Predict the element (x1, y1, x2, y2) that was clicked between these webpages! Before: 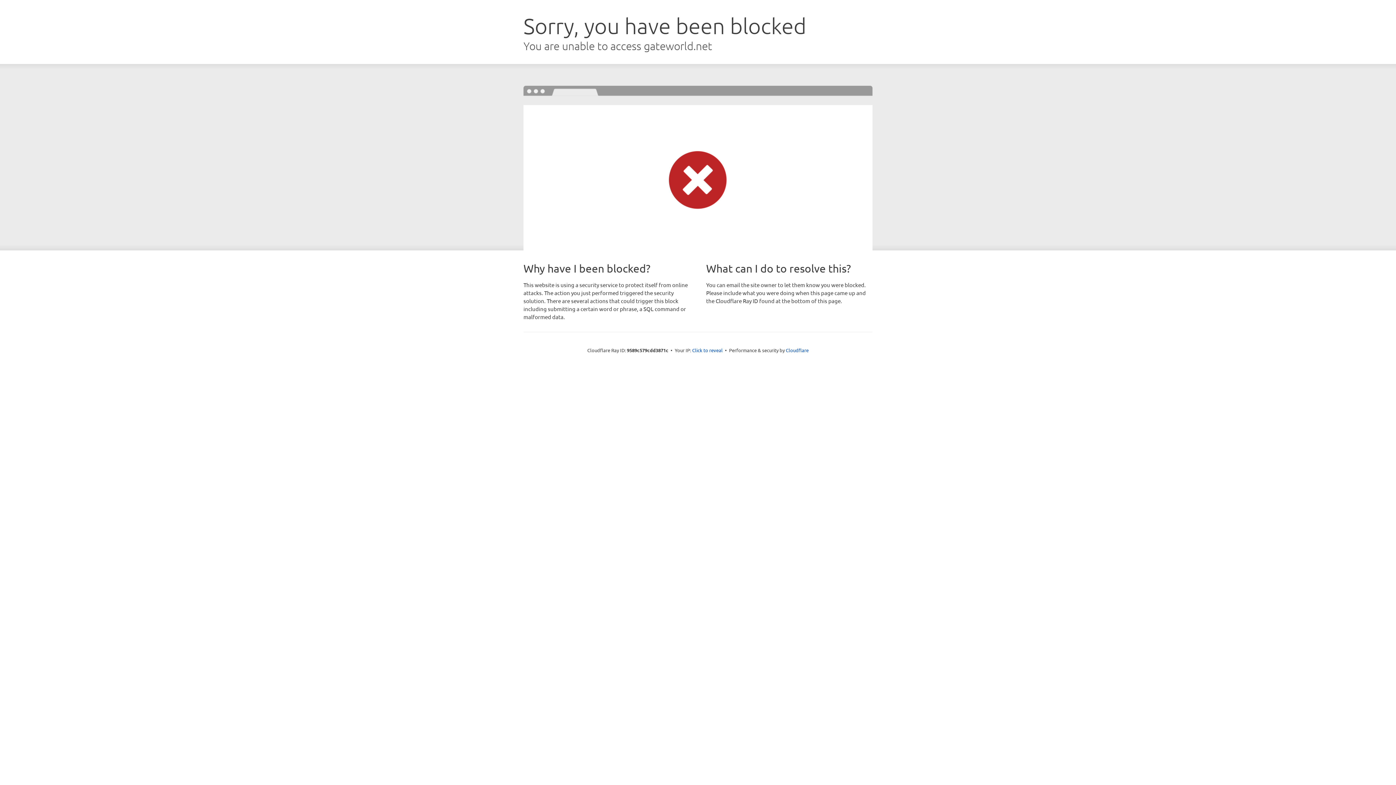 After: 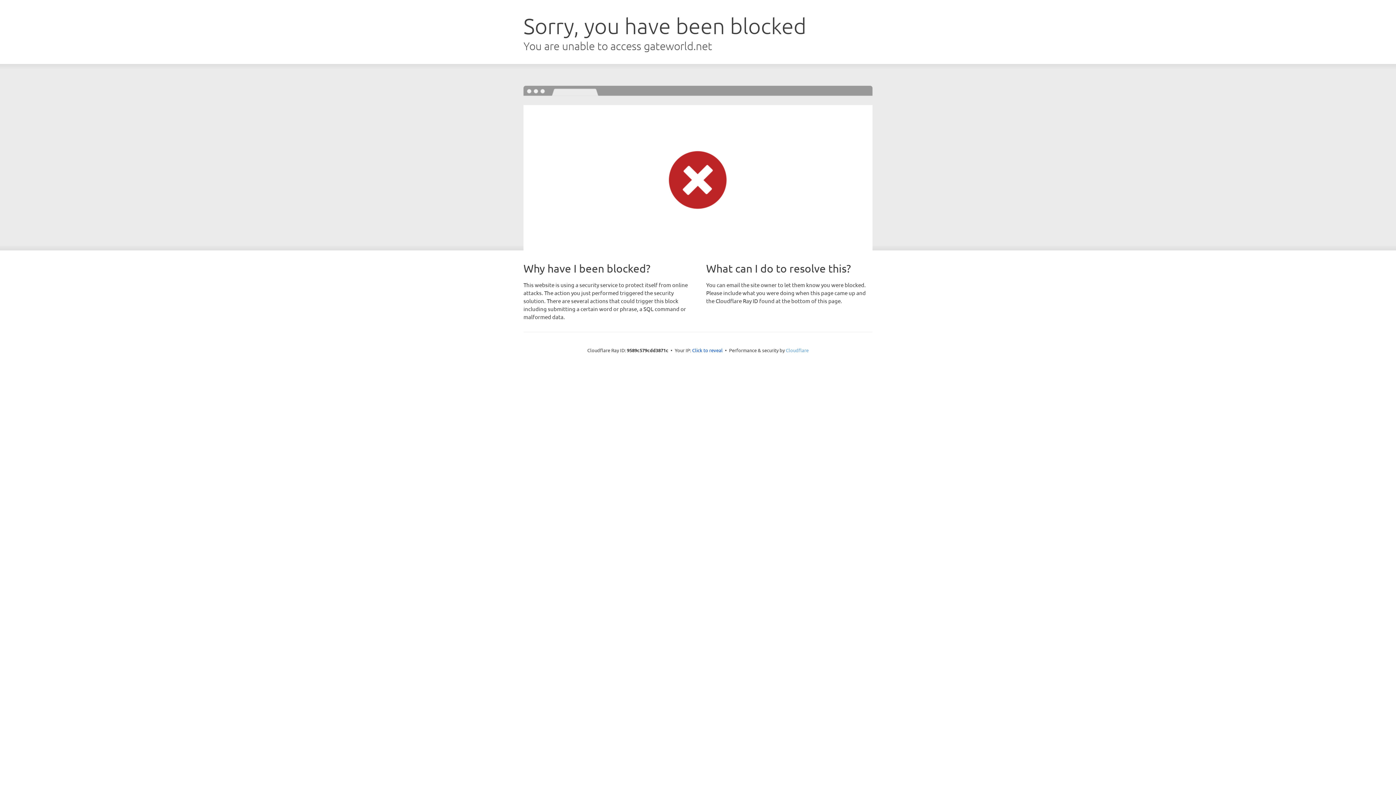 Action: label: Cloudflare bbox: (786, 347, 808, 353)